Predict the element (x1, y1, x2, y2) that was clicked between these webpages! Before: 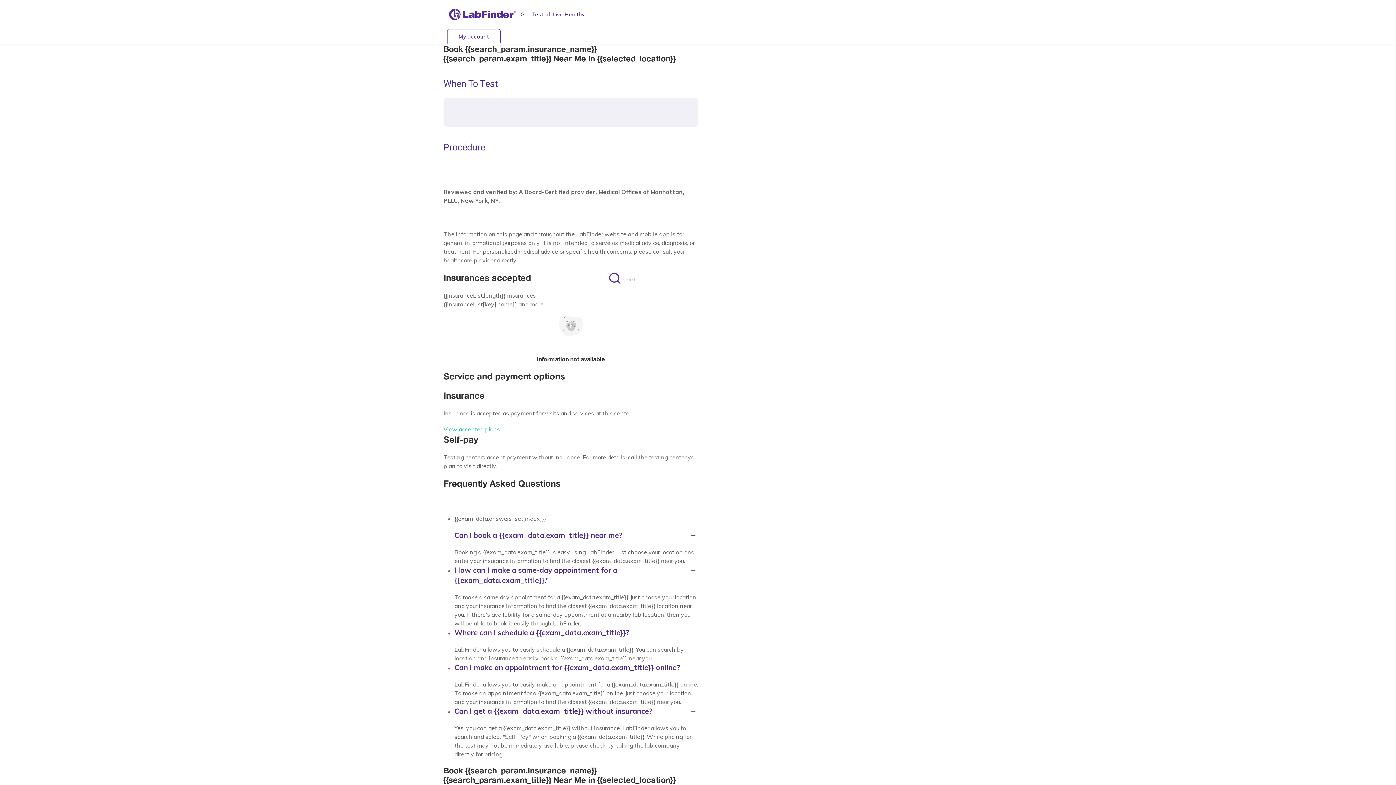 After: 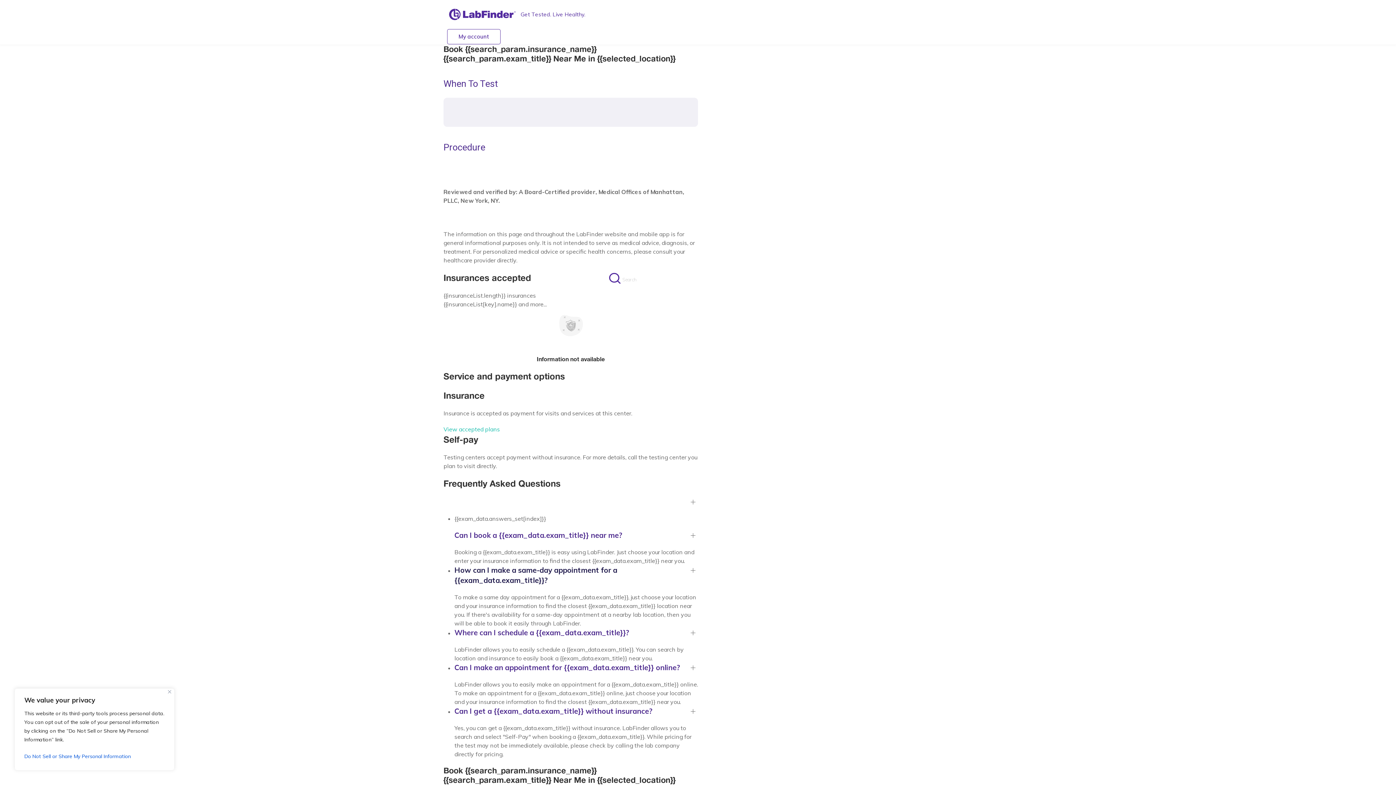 Action: bbox: (454, 565, 698, 585) label: How can I make a same-day appointment for a {{exam_data.exam_title}}?